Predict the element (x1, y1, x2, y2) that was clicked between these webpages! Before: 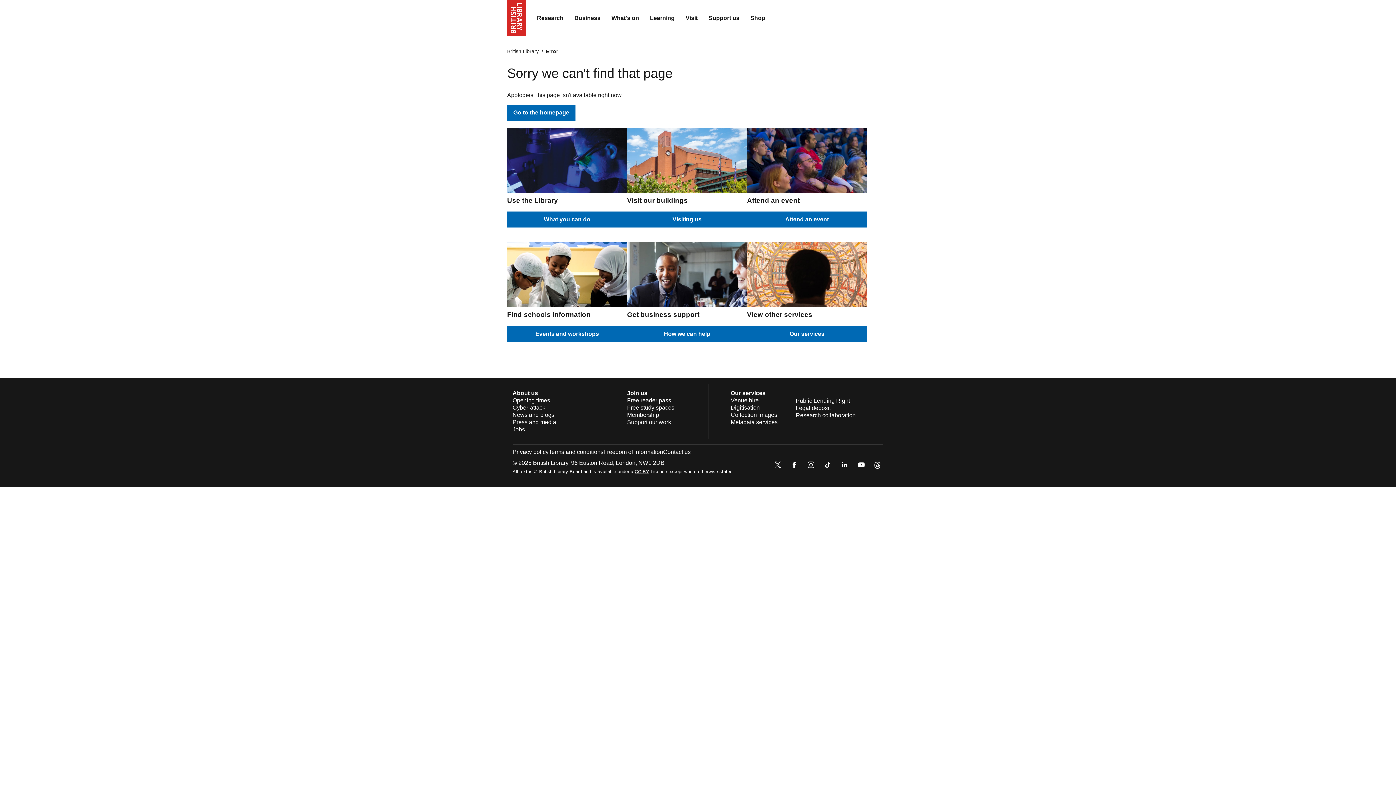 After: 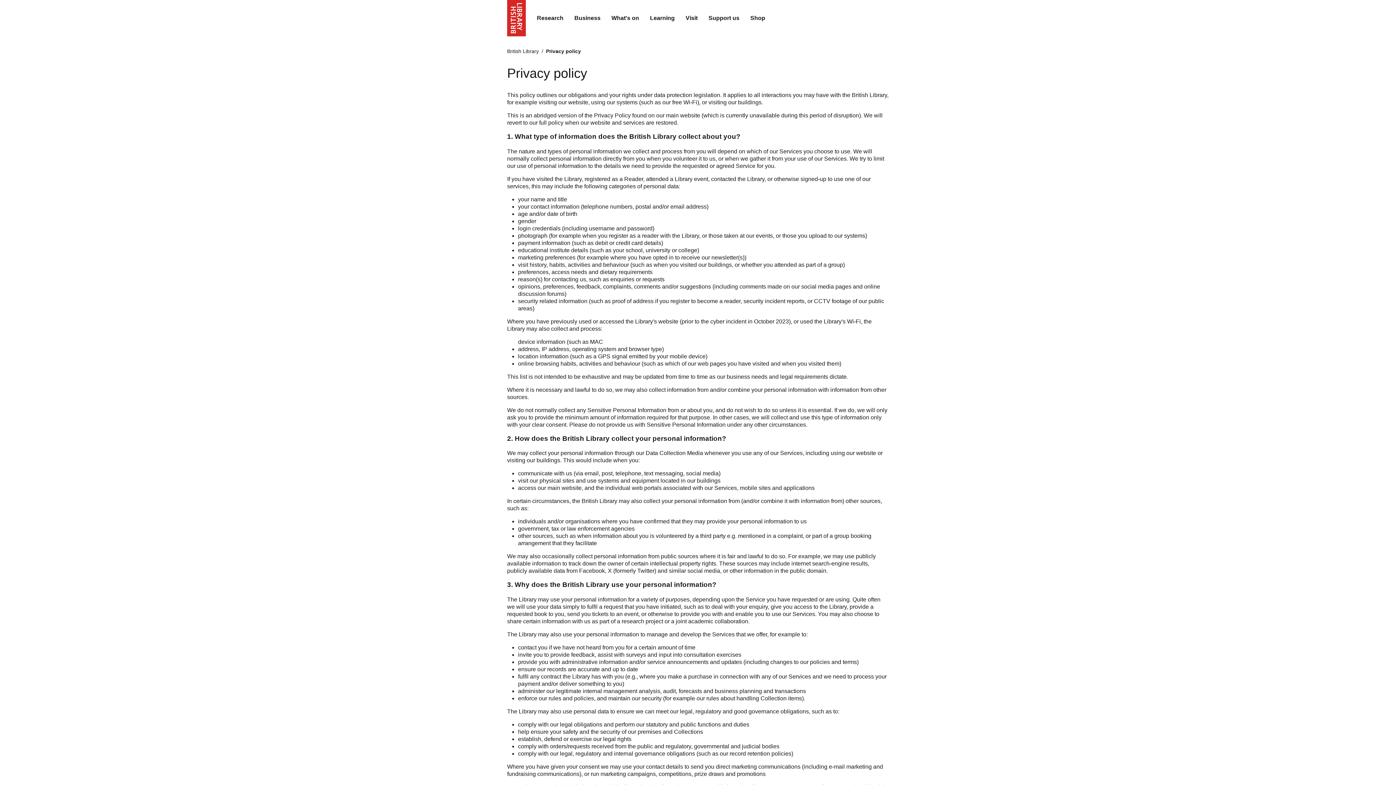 Action: bbox: (512, 449, 548, 455) label: Privacy policy